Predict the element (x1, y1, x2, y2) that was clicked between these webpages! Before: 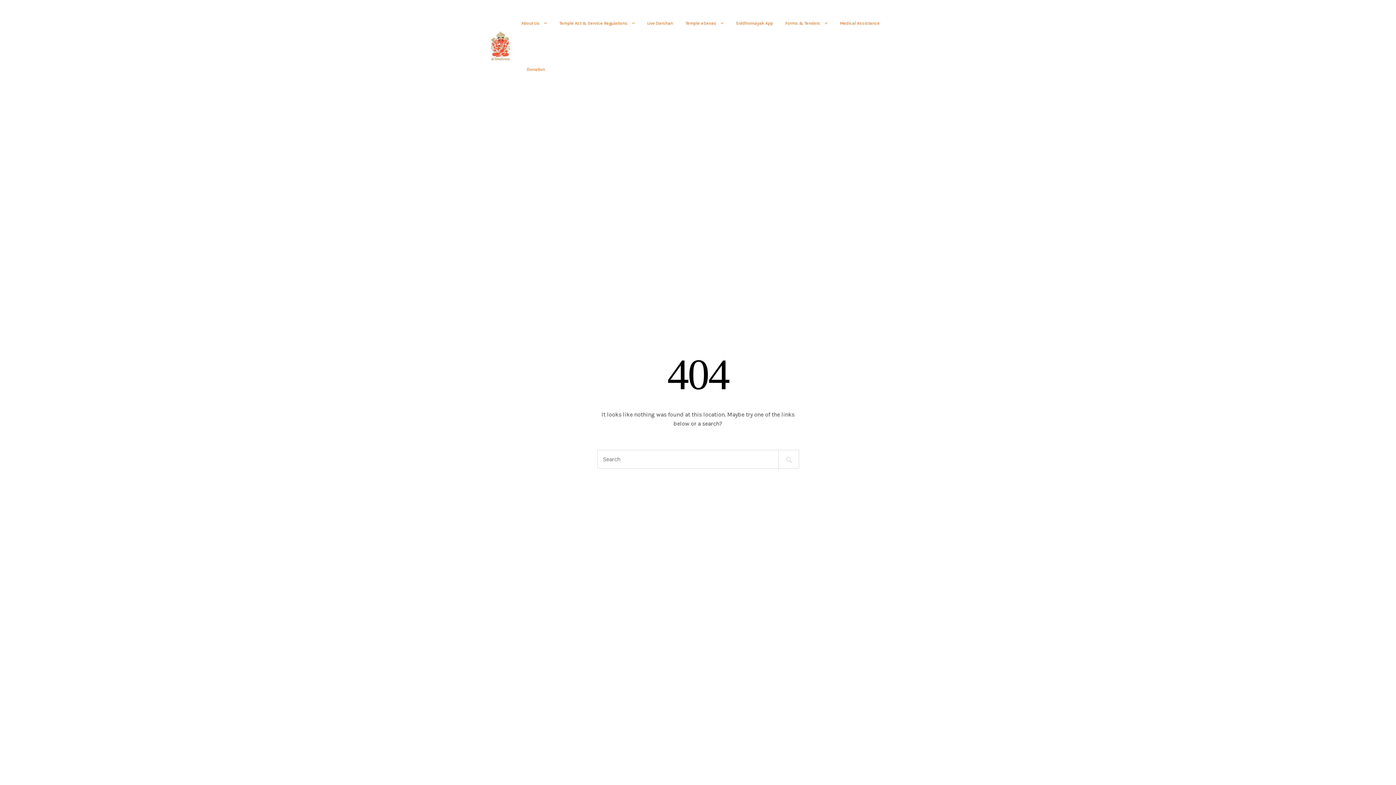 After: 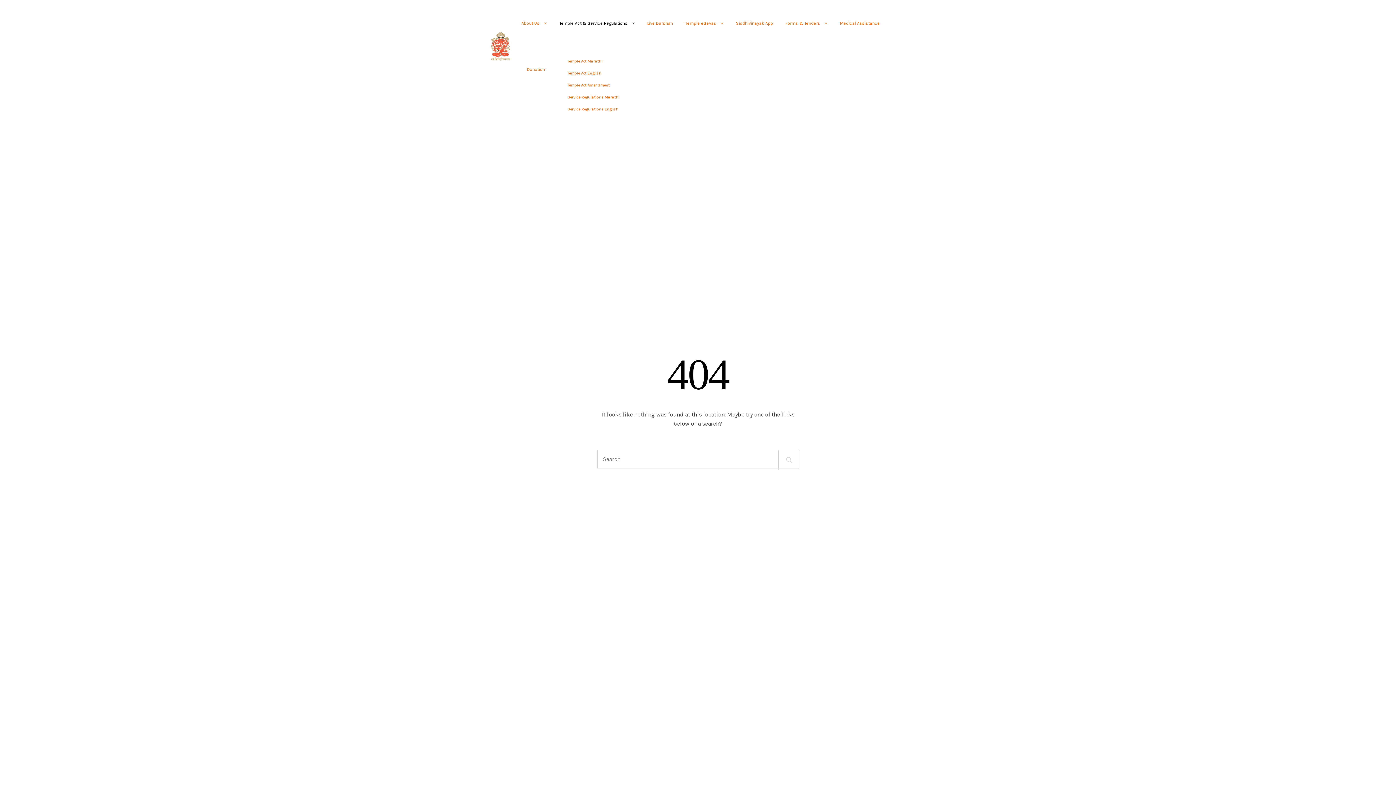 Action: bbox: (553, 18, 640, 27) label: Temple Act & Service Regulations